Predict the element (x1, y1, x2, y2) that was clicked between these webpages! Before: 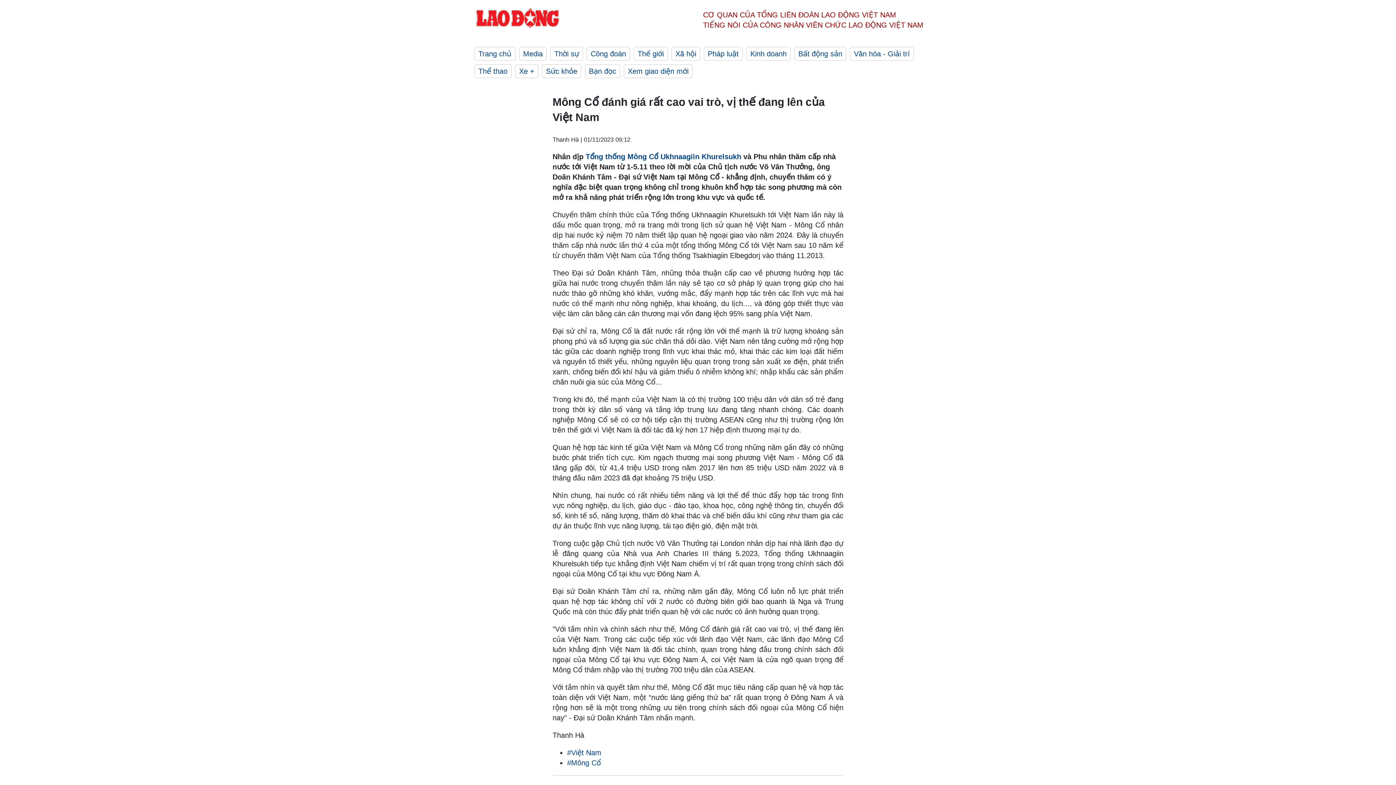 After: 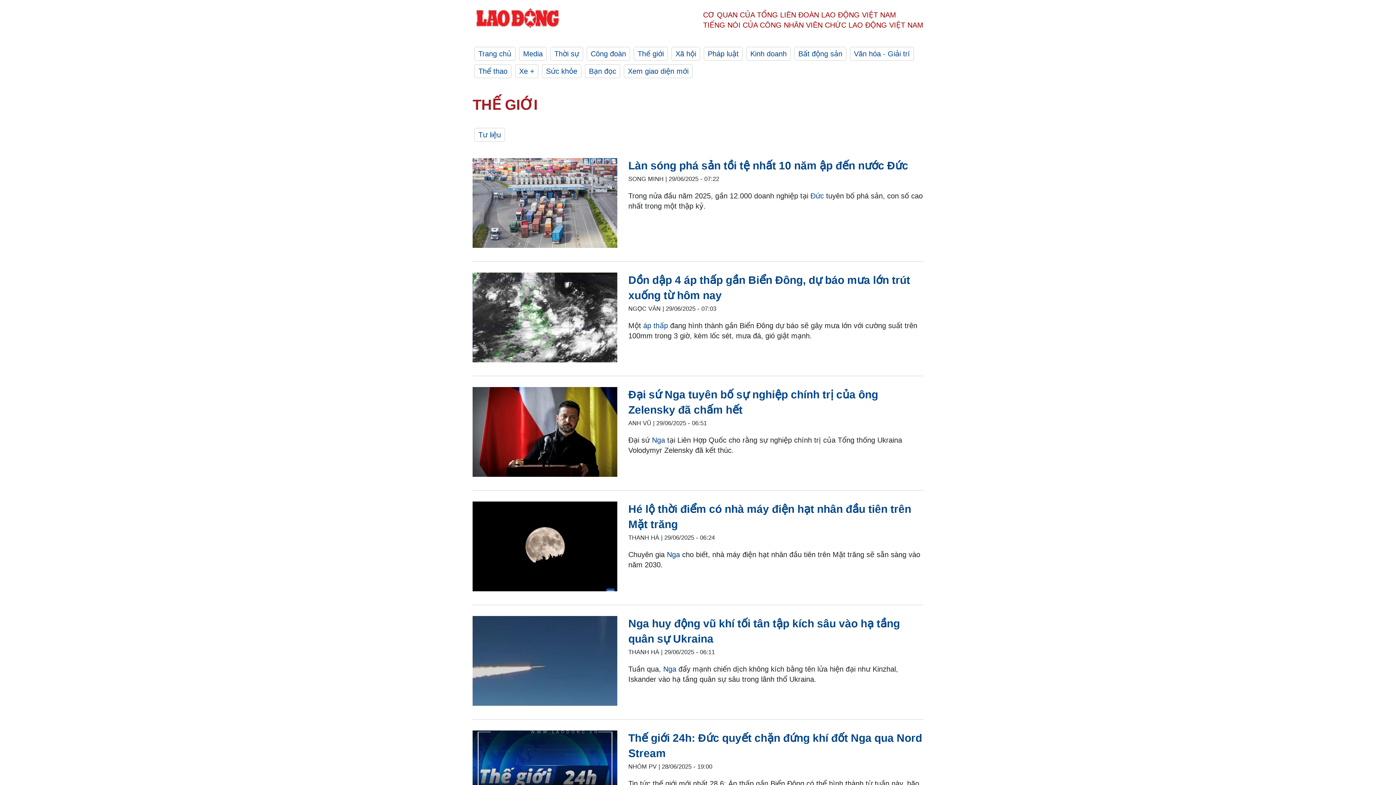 Action: label: Thế giới bbox: (633, 46, 668, 60)